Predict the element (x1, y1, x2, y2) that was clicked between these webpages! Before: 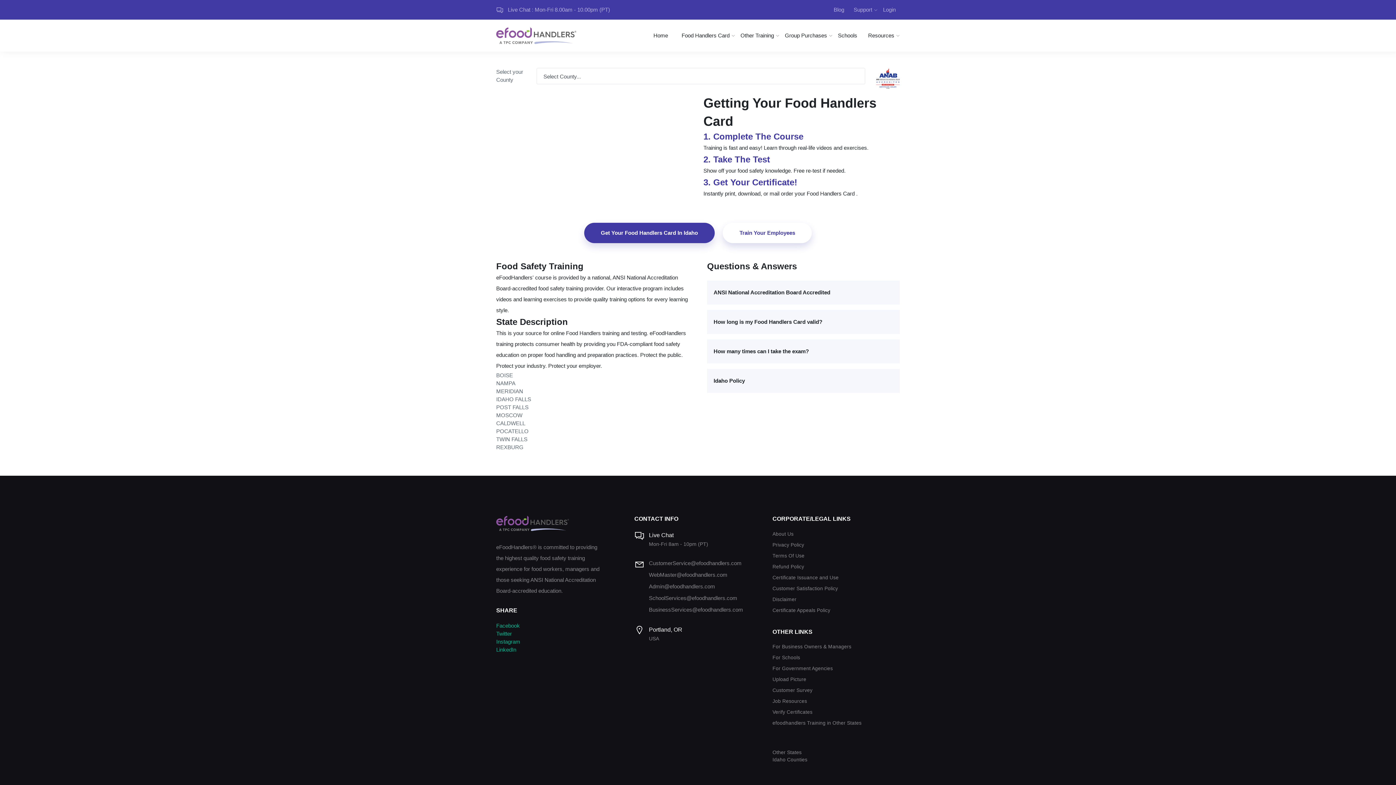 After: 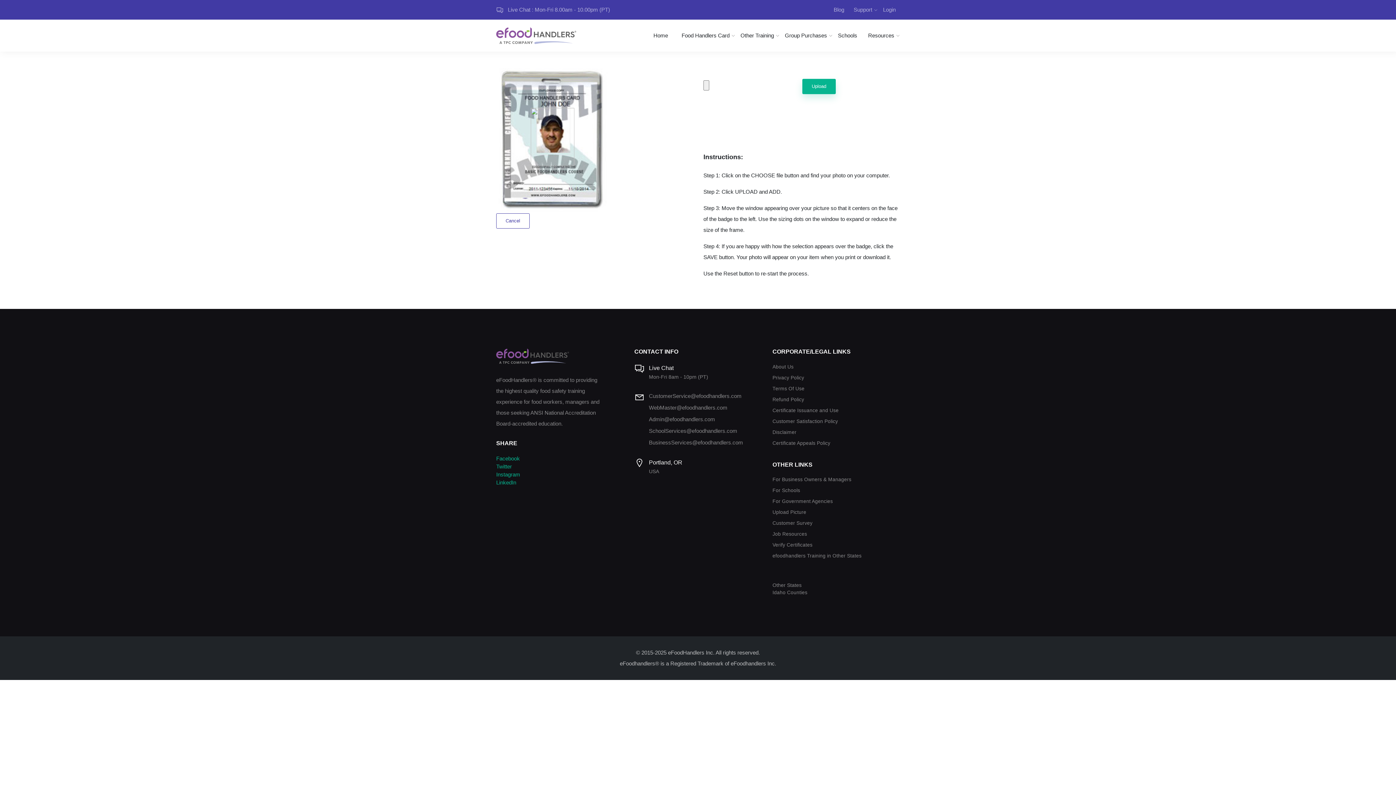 Action: bbox: (772, 676, 806, 683) label: Upload Picture